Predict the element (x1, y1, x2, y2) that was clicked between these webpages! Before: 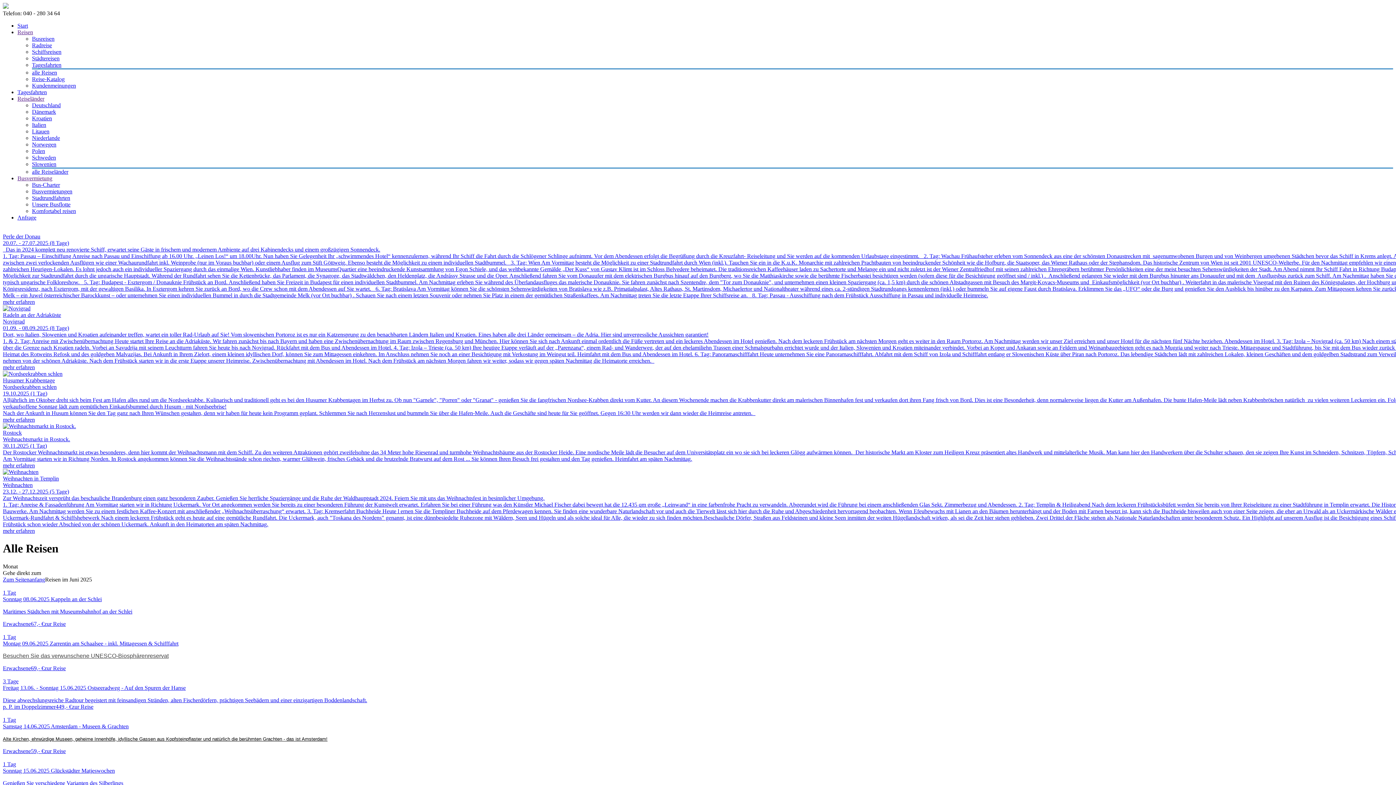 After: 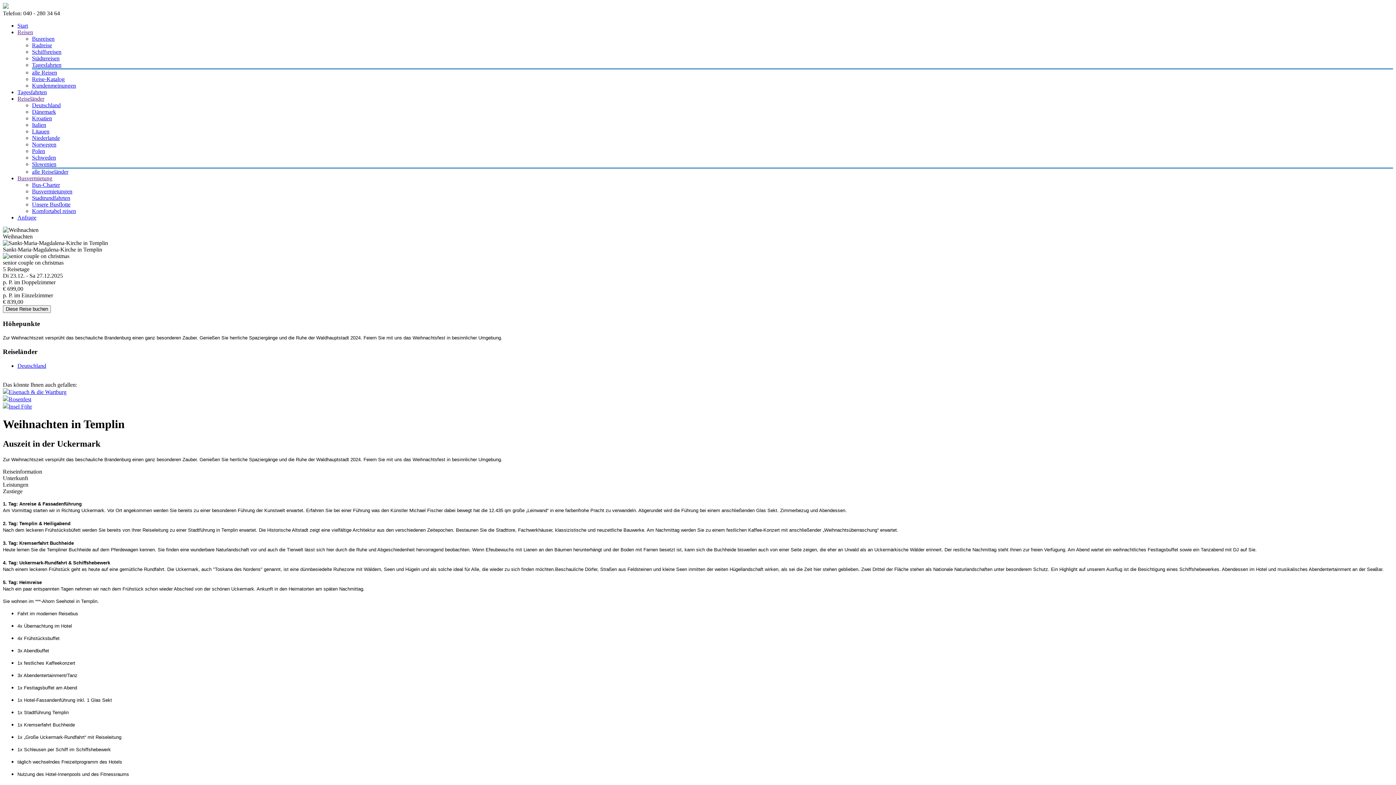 Action: label: Weihnachten in Templin
Weihnachten
23.12. - 27.12.2025 (5 Tage)
Zur Weihnachtszeit versprüht das beschauliche Brandenburg einen ganz besonderen Zauber. Genießen Sie herrliche Spaziergänge und die Ruhe der Waldhauptstadt 2024. Feiern Sie mit uns das Weihnachtsfest in besinnlicher Umgebung.
1. Tag: Anreise & Fassadenführung Am Vormittag starten wir in Richtung Uckermark. Vor Ort angekommen werden Sie bereits zu einer besonderen Führung der Kunstwelt erwartet. Erfahren Sie bei einer Führung was den Künstler Michael Fischer dabei bewegt hat die 12.435 qm große „Leinwand“ in eine farbenfrohe Pracht zu verwandeln. Abgerundet wird die Führung bei einem anschließenden Glas Sekt. Zimmerbezug und Abendessen. 2. Tag: Templin & Heiligabend Nach dem leckeren Frühstücksbüfett werden Sie bereits von Ihrer Reiseleitung zu einer Stadtführung in Templin erwartet. Die Historische Altstadt zeigt eine vielfältige Architektur aus den verschiedenen Zeitepochen. Bestaunen Sie die Stadttore, Fachwerkhäuser, klassizistische und neuzeitliche Bauwerke. Am Nachmittag werden Sie zu einem festlichen Kaffee-Konzert mit anschließender „Weihnachtsüberraschung“ erwartet. 3. Tag: Kremserfahrt Buchheide Heute l ernen Sie die Templiner Buchheide auf dem Pferdewagen kennen. Sie finden eine wunderbare Naturlandschaft vor und auch die Tierwelt lässt sich hier durch die Ruhe und Abgeschiedenheit hervorragend beobachten. Wenn Efeubewuchs mit Lianen an den Bäumen herunterhängt und der Boden mit Farnen besetzt ist, kann sich die Buchheide bisweilen auch von einer Seite zeigen, die eher an Urwald als an Uckermärkische Wälder erinnert. Der restliche Nachmittag steht Ihnen zur freien Verfügung. Am Abend wartet ein weihnachtliches Festtagsbuffet sowie ein Tanzabend mit DJ auf Sie. 4. Tag: Uckermark-Rundfahrt & Schiffshebewerk Nach einem leckeren Frühstück geht es heute auf eine gemütliche Rundfahrt. Die Uckermark, auch "Toskana des Nordens" genannt, ist eine dünnbesiedelte Ruhezone mit Wäldern, Seen und Hügeln und als solche ideal für Alle, die wieder zu sich finden möchten.Beschauliche Dörfer, Straßen aus Feldsteinen und kleine Seen inmitten der weiten Hügellandschaft wirken, als sei die Zeit hier stehen geblieben. Zwei Drittel der Fläche stehen als Nationale Naturlandschaften unter besonderem Schutz. Ein Highlight auf unserem Ausflug ist die Besichtigung eines Schiffshebewerkes. Abendessen im Hotel und musikalisches Abendentertainment an der SeaBar. 5. Tag: Heimreise Nach ein paar entspannten Tagen nehmen wir nach dem Frühstück schon wieder Abschied von der schönen Uckermark. Ankunft in den Heimatorten am späten Nachmittag.
mehr erfahren bbox: (2, 469, 38, 475)